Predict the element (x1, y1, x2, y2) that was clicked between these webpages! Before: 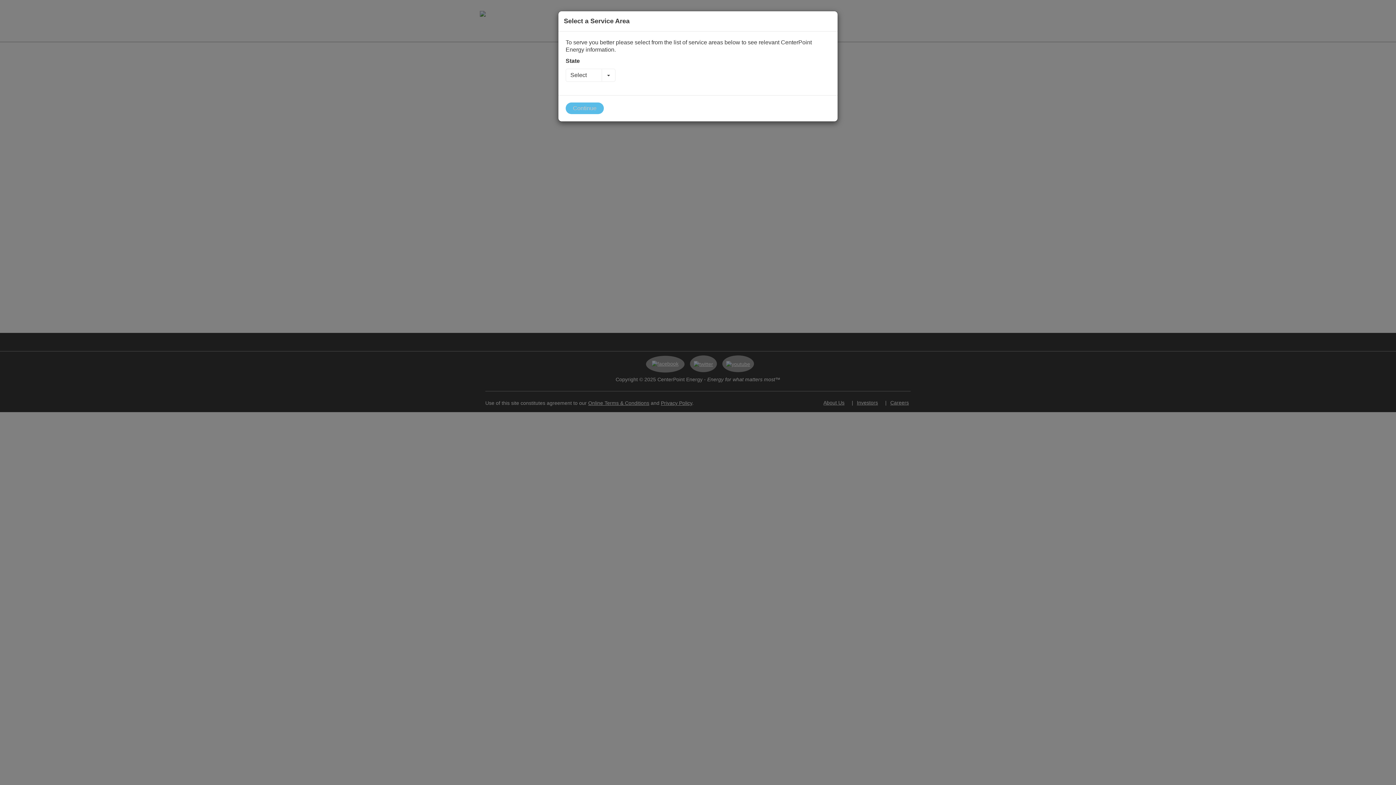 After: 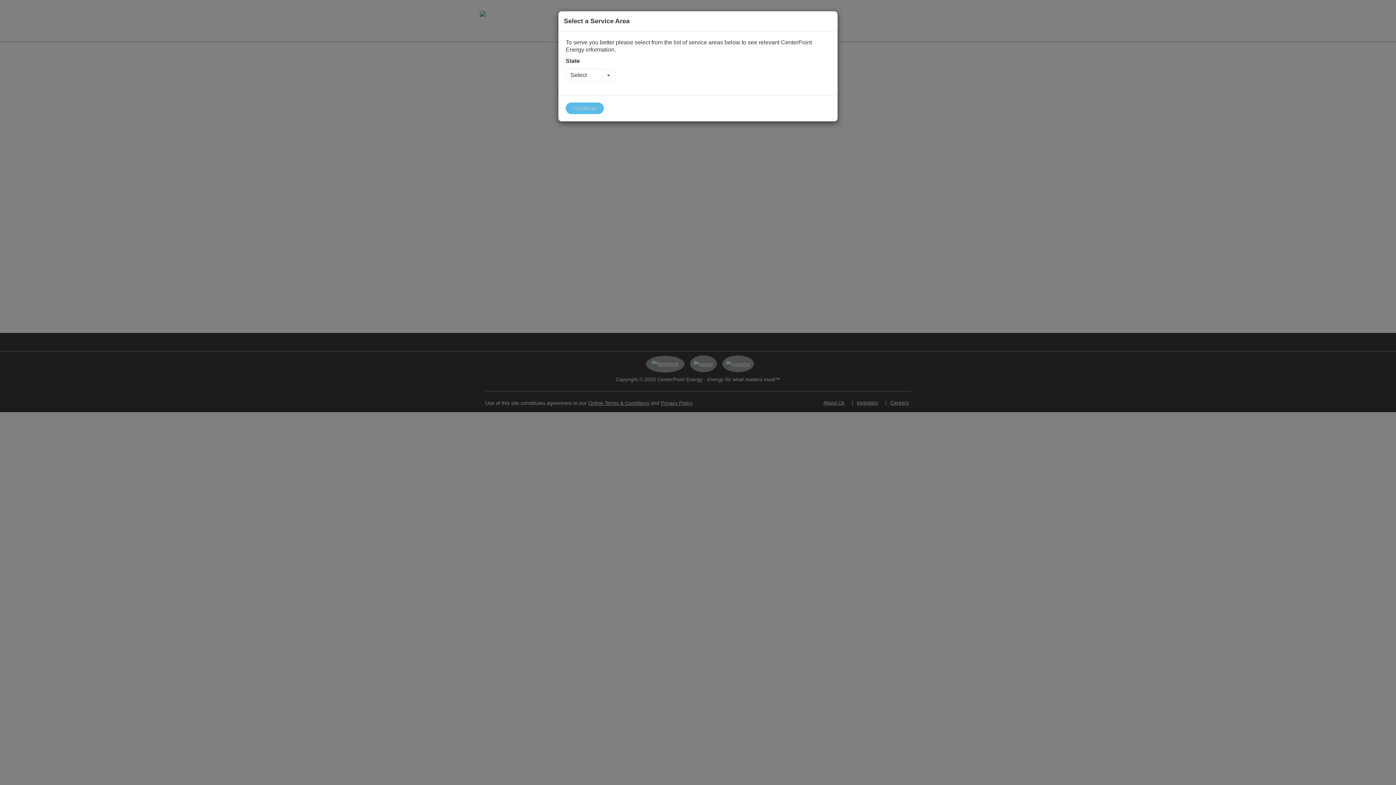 Action: label: Select bbox: (565, 68, 602, 81)